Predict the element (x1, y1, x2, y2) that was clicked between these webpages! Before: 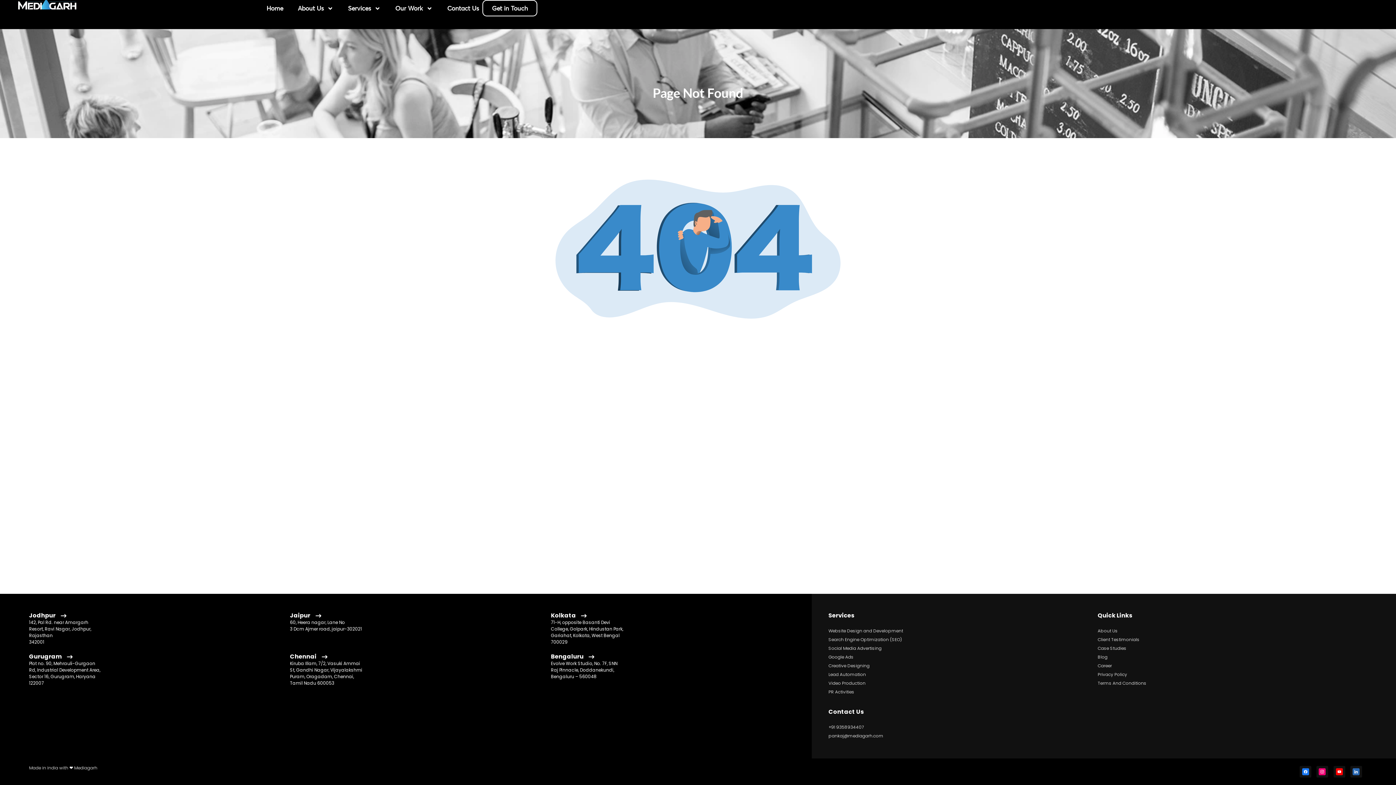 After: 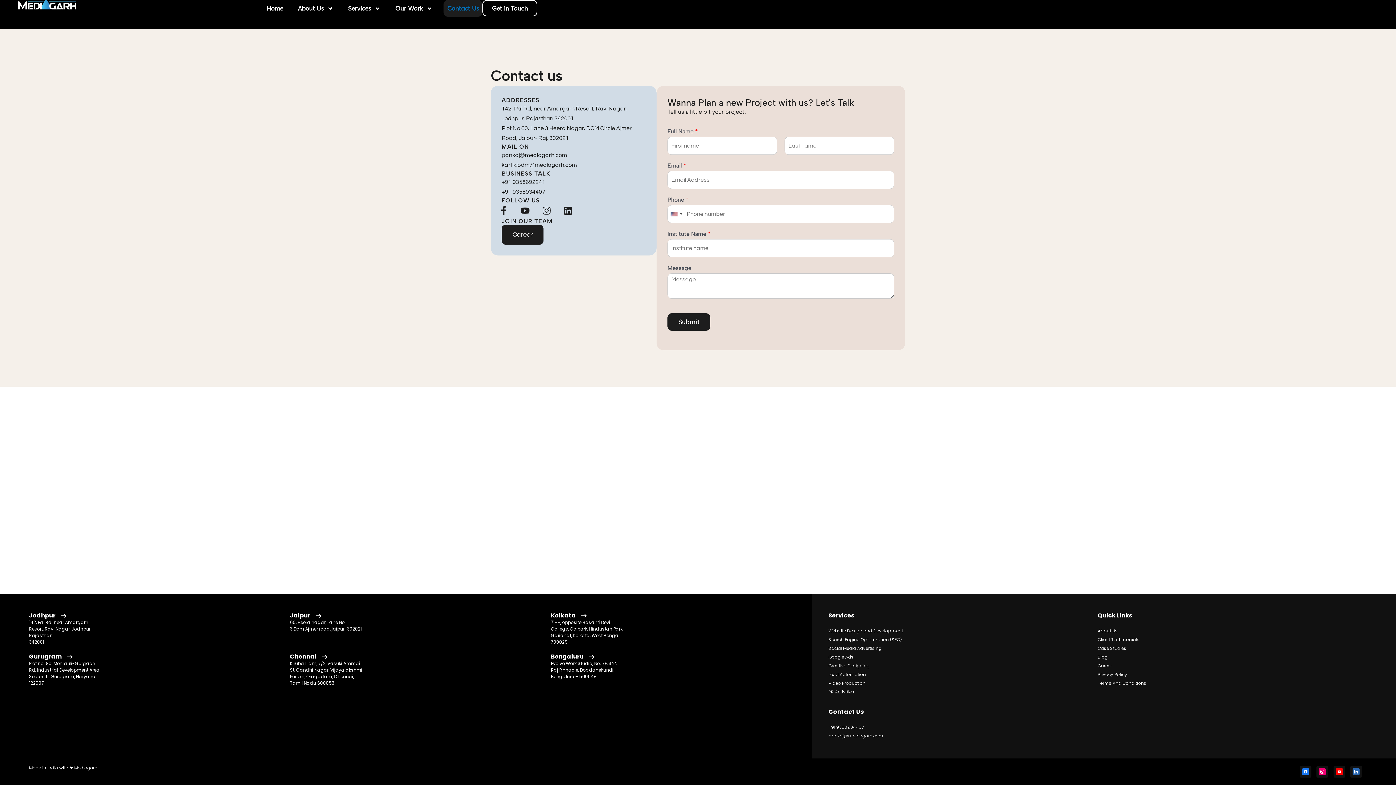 Action: label: Contact Us bbox: (443, 0, 482, 16)